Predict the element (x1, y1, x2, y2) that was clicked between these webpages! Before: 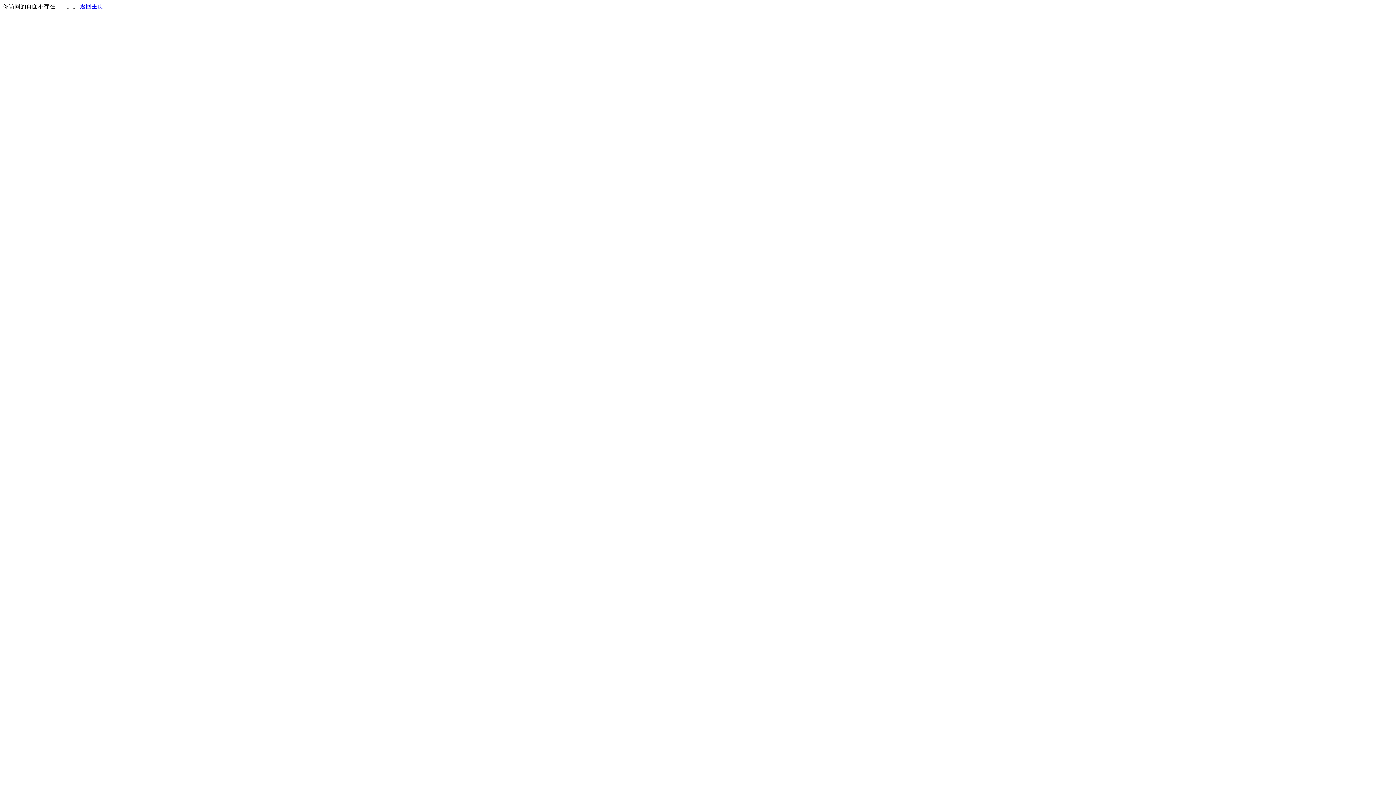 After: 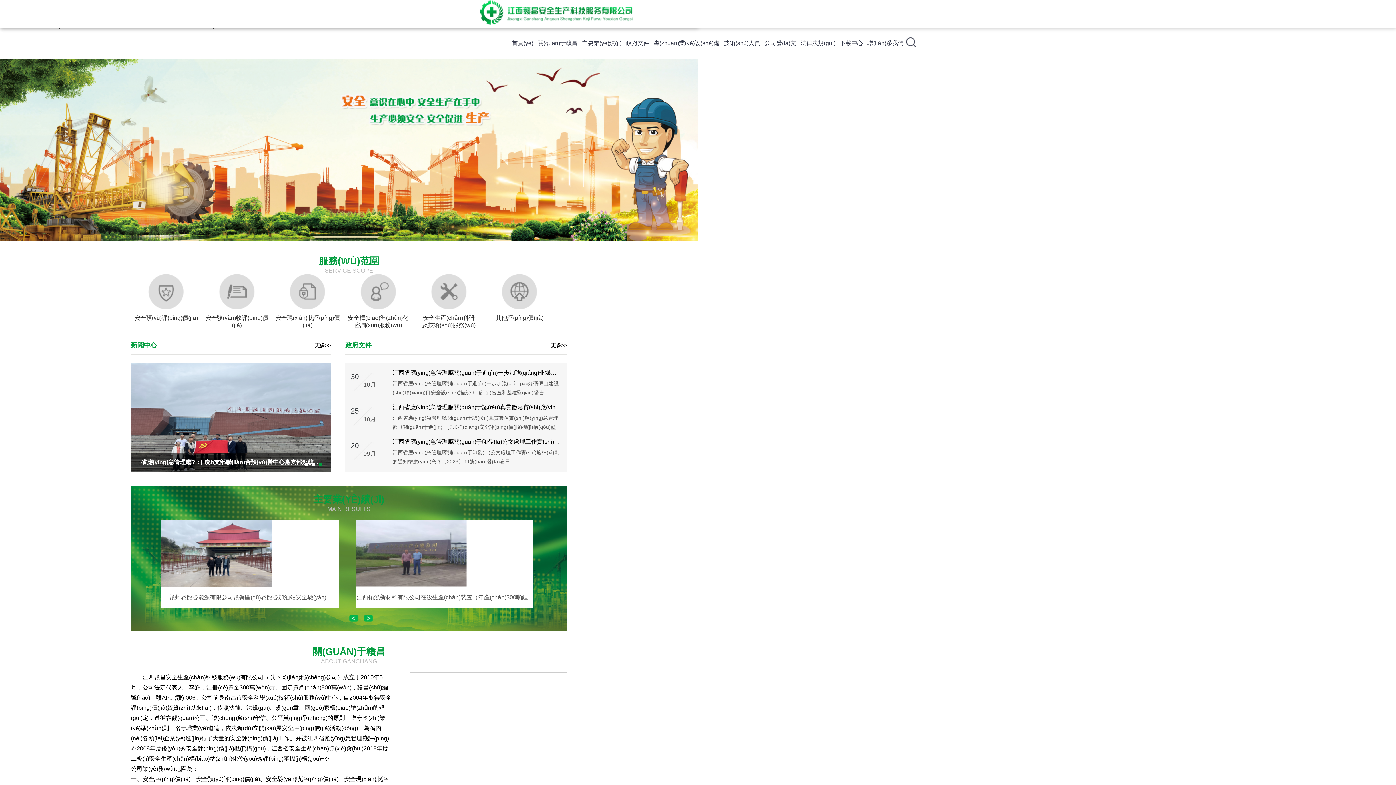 Action: bbox: (80, 3, 103, 9) label: 返回主页